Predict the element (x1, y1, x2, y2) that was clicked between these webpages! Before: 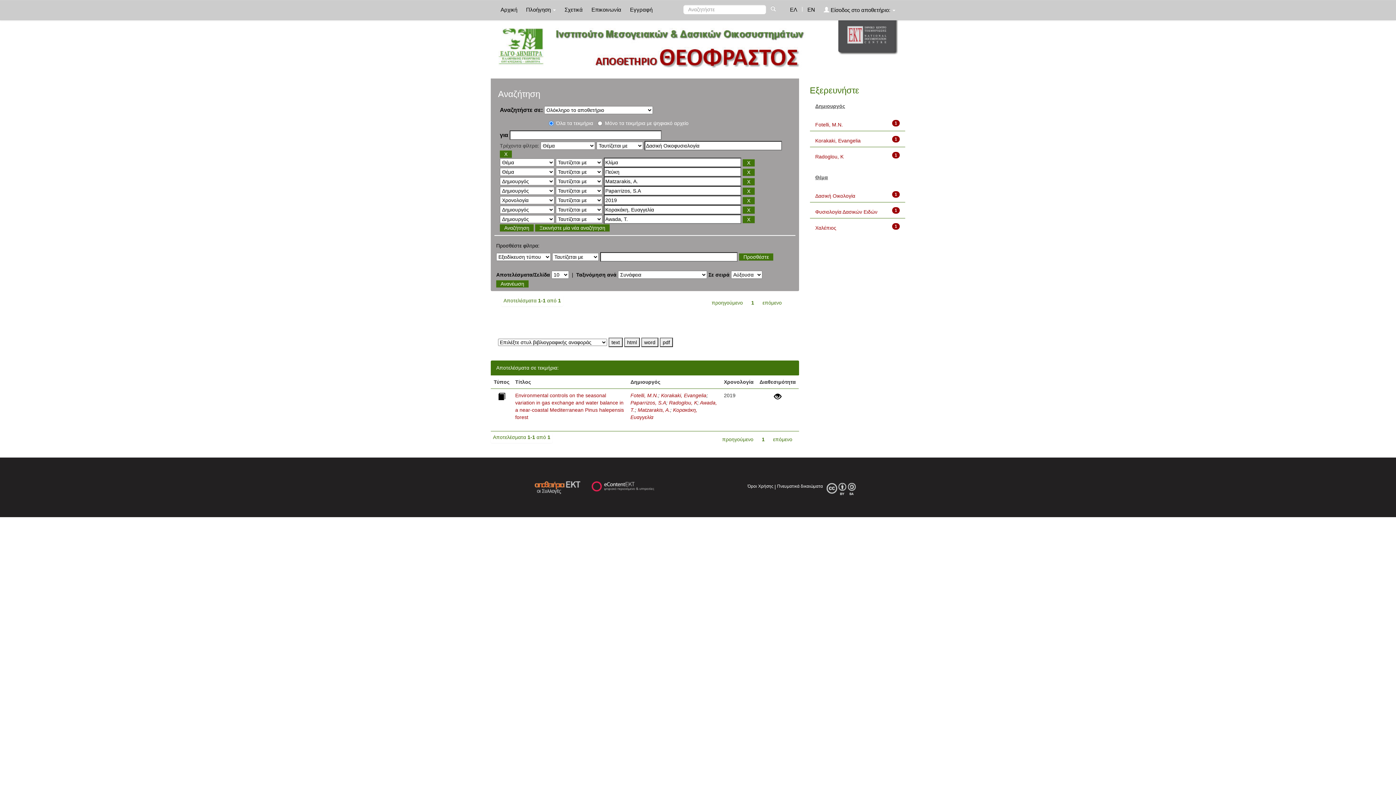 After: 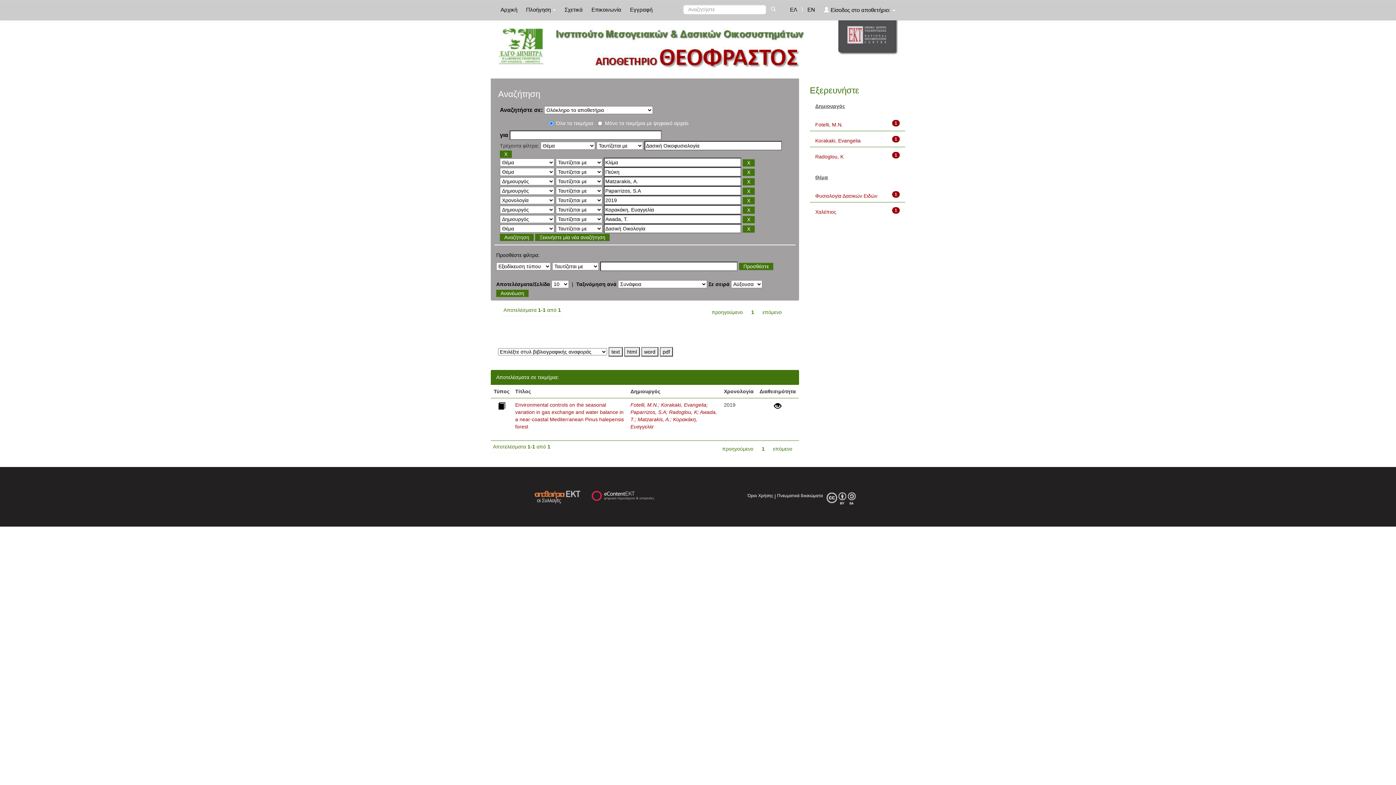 Action: bbox: (815, 193, 855, 198) label: Δασική Οικολογία